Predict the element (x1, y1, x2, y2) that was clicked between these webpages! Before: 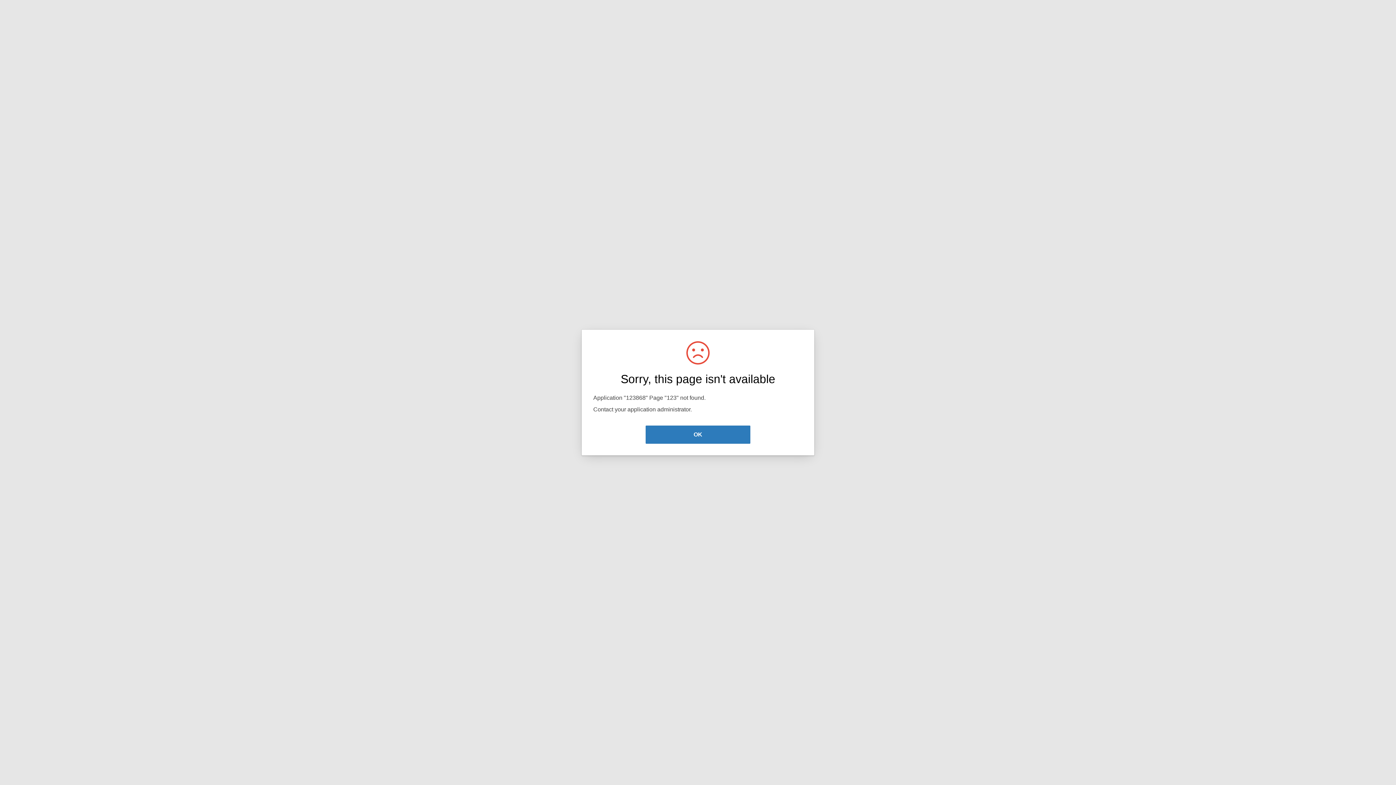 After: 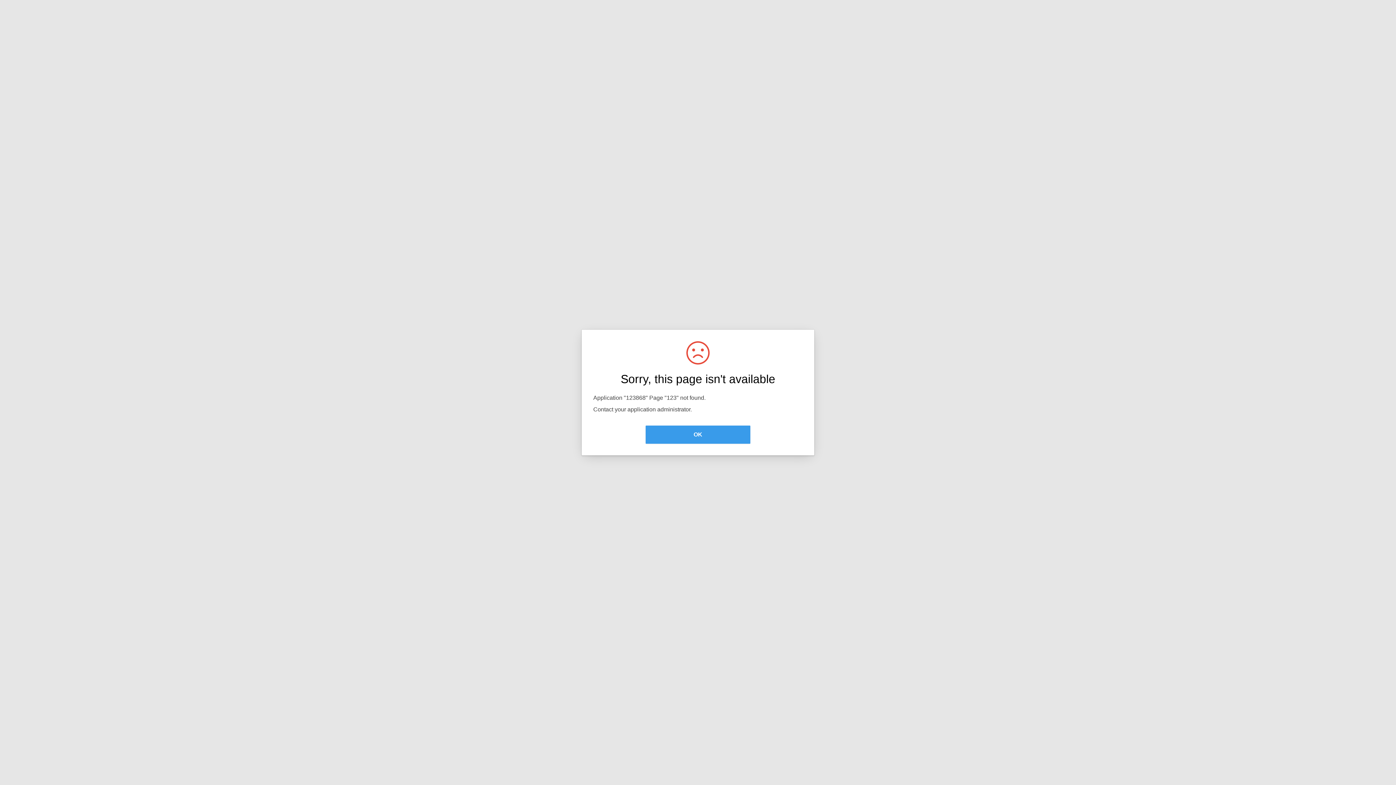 Action: label: OK bbox: (645, 425, 750, 444)